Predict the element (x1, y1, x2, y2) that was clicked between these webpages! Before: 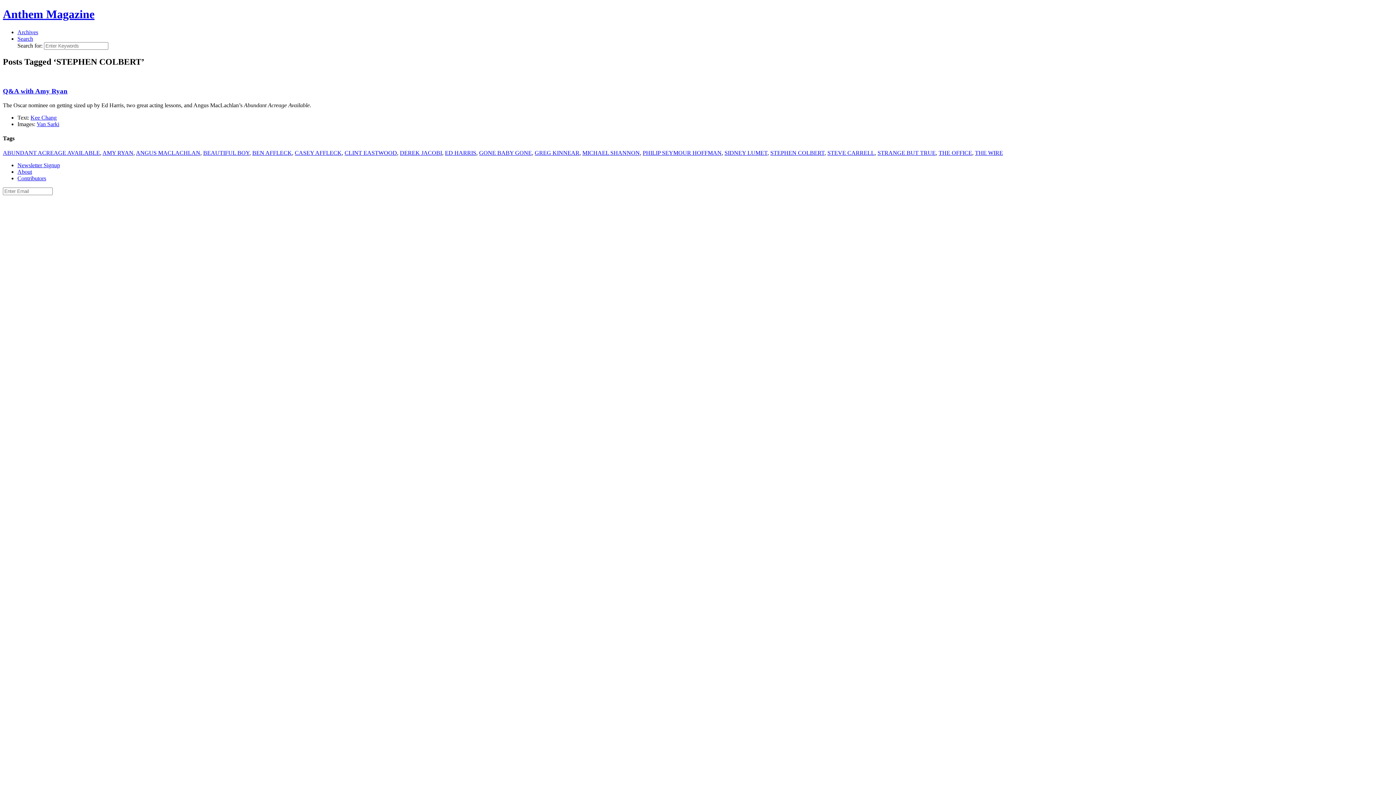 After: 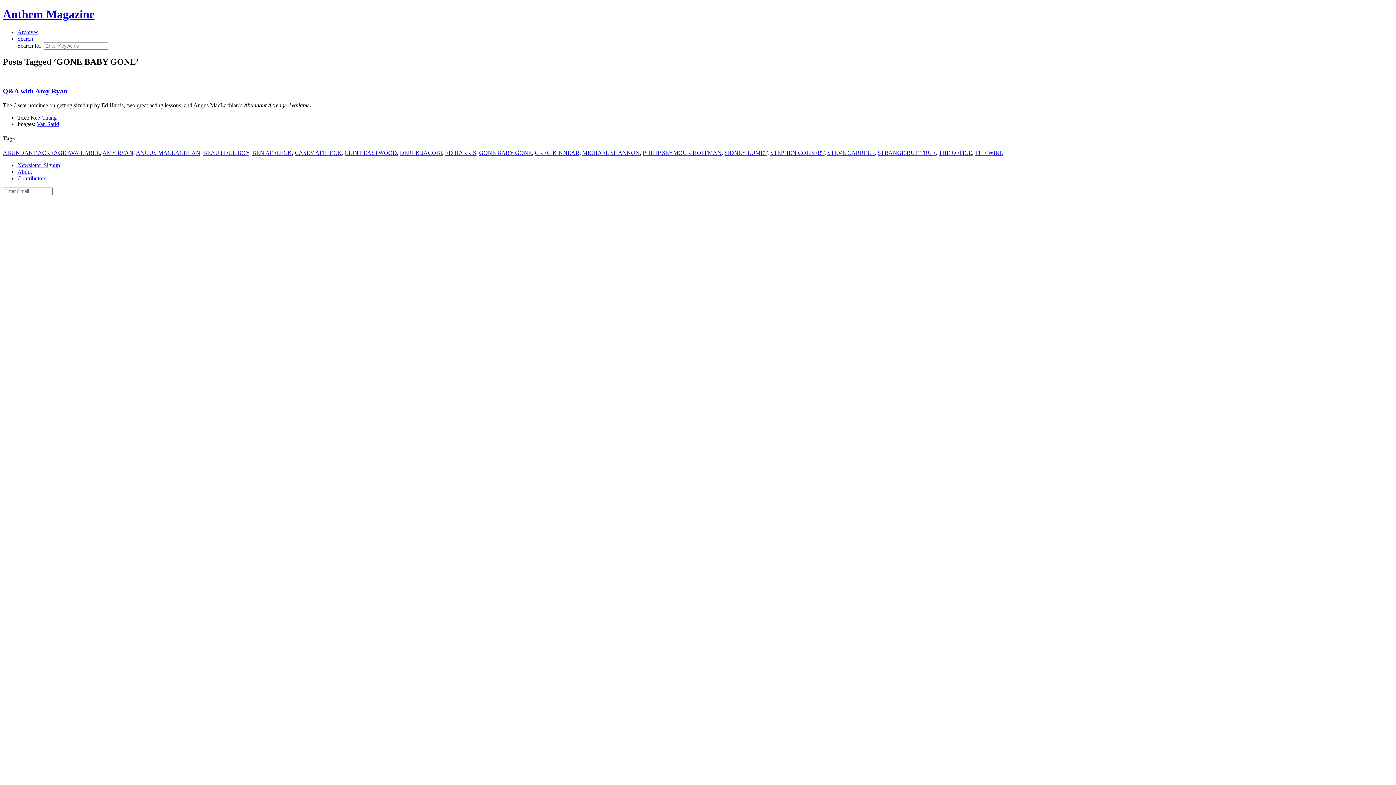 Action: bbox: (479, 149, 532, 155) label: GONE BABY GONE